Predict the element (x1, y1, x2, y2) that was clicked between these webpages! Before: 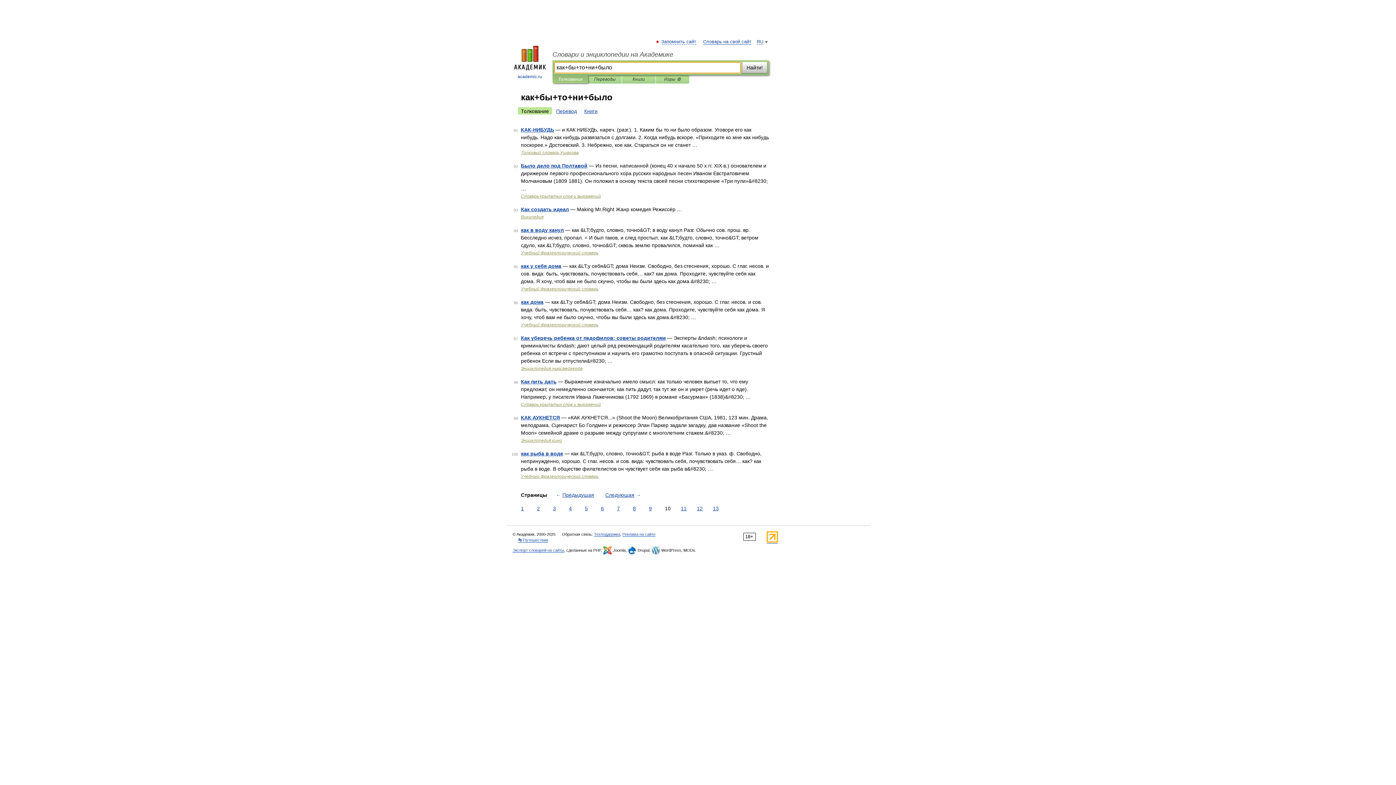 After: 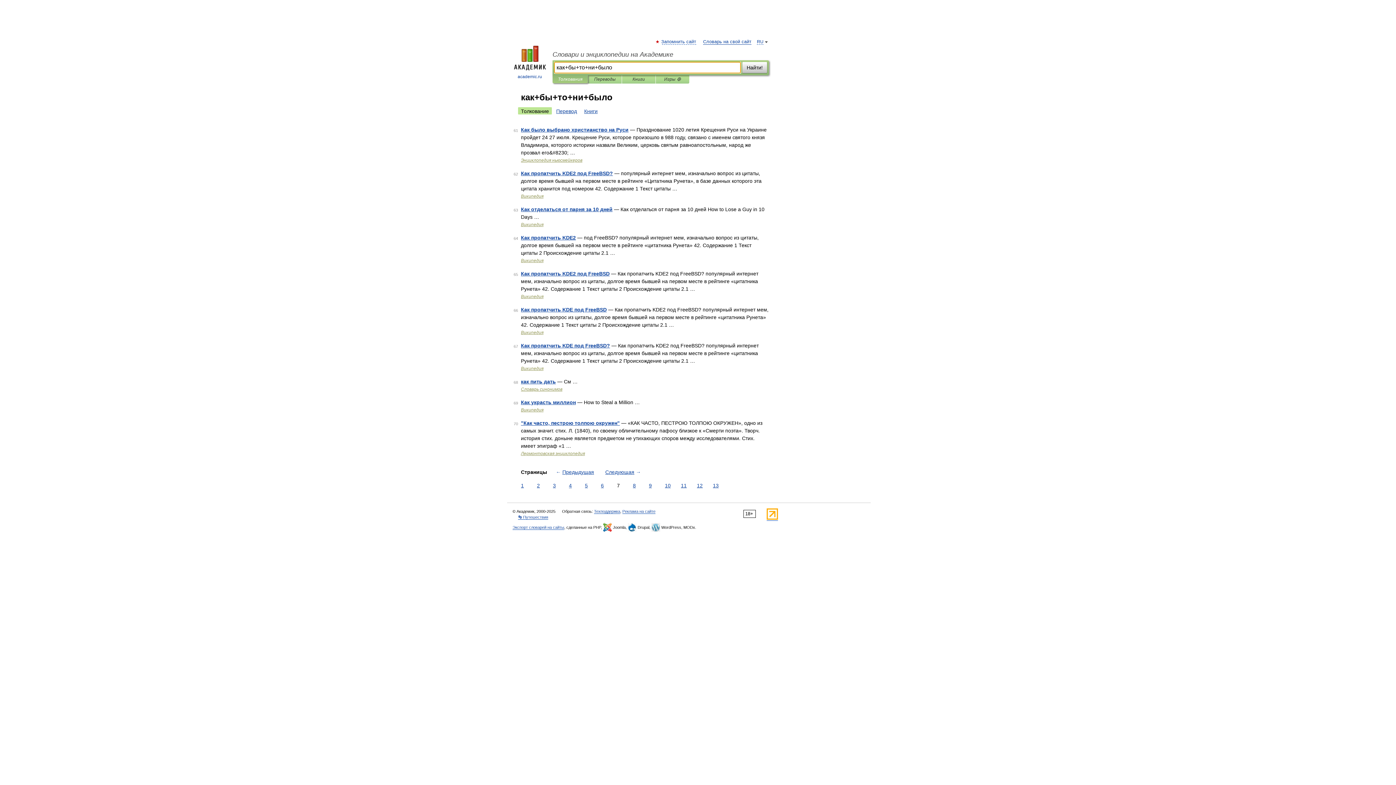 Action: label: 7 bbox: (615, 505, 621, 512)